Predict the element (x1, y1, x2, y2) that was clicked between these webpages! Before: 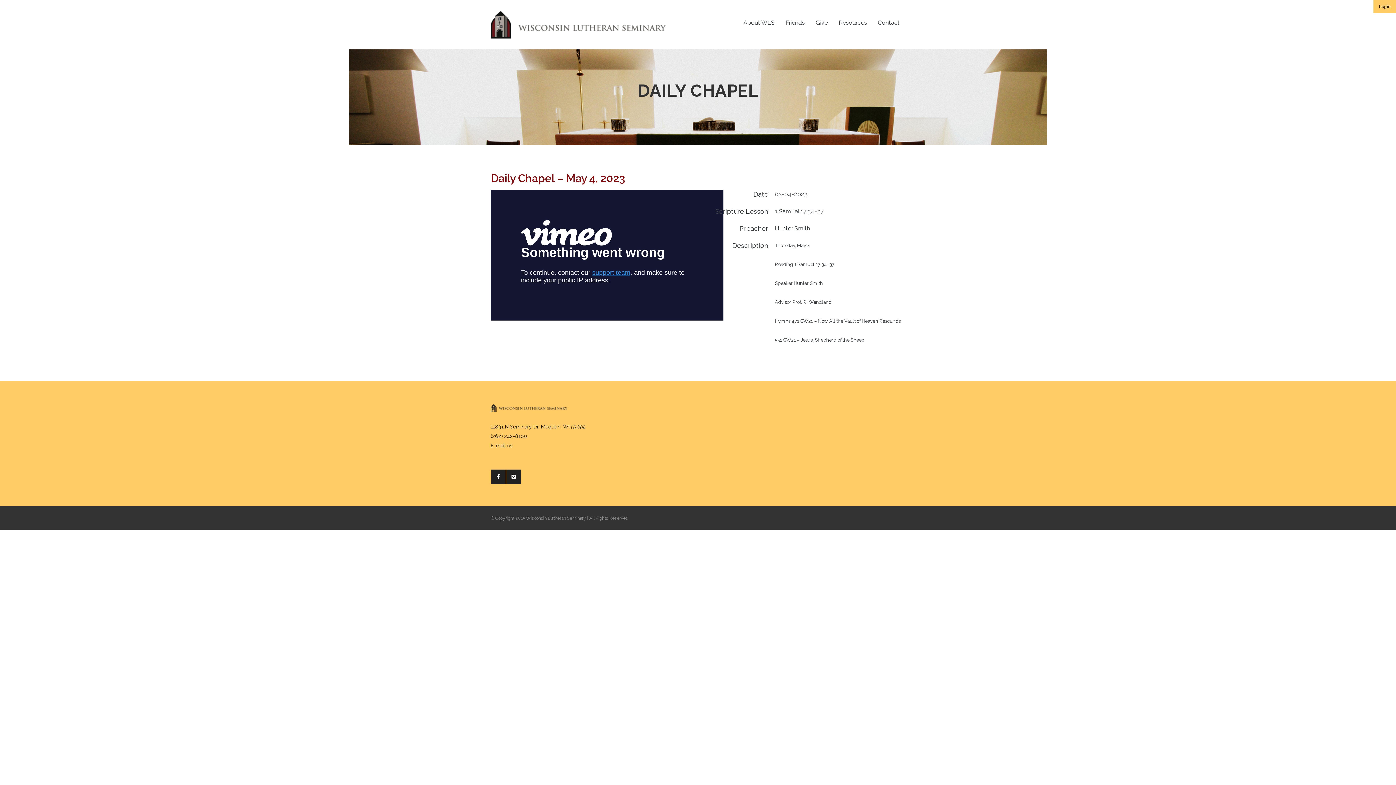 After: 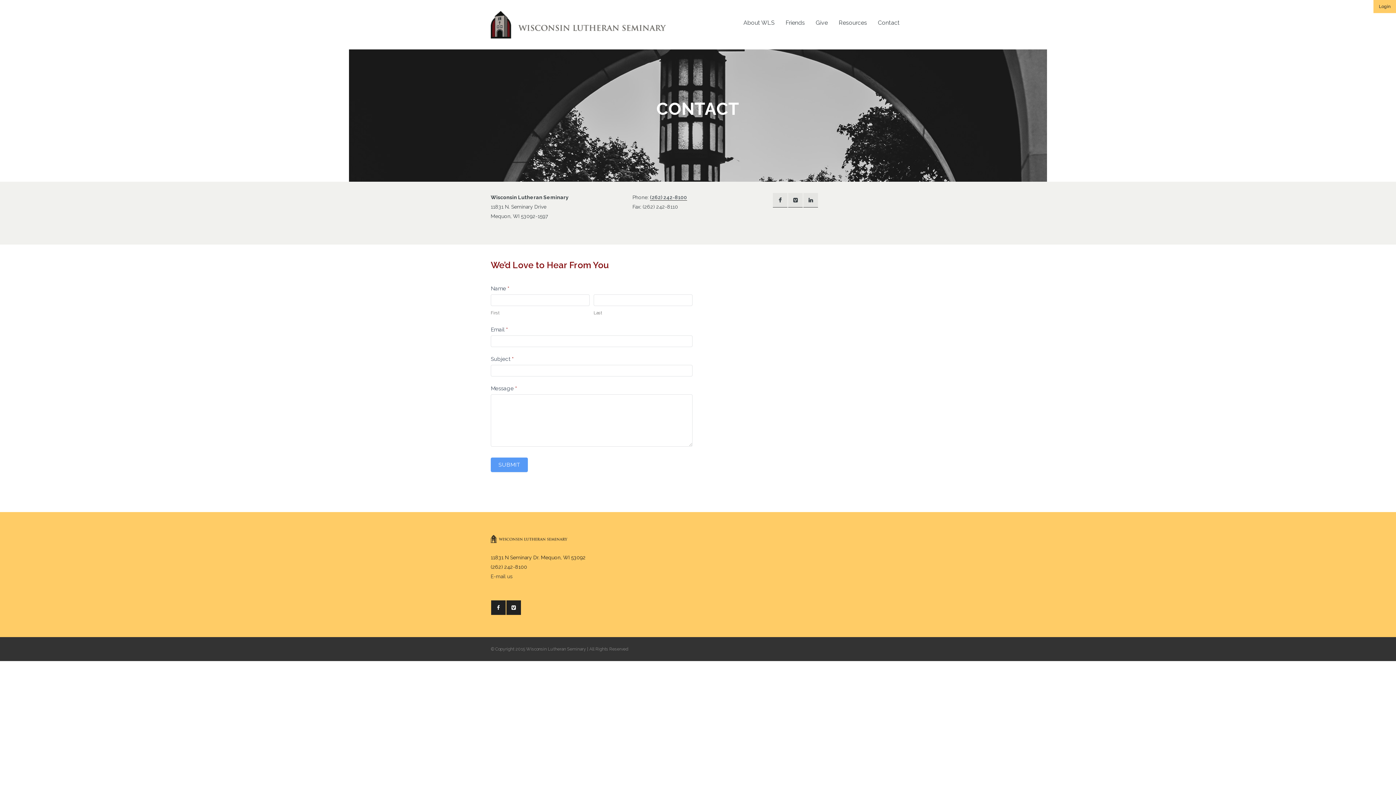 Action: bbox: (490, 442, 512, 448) label: E-mail us